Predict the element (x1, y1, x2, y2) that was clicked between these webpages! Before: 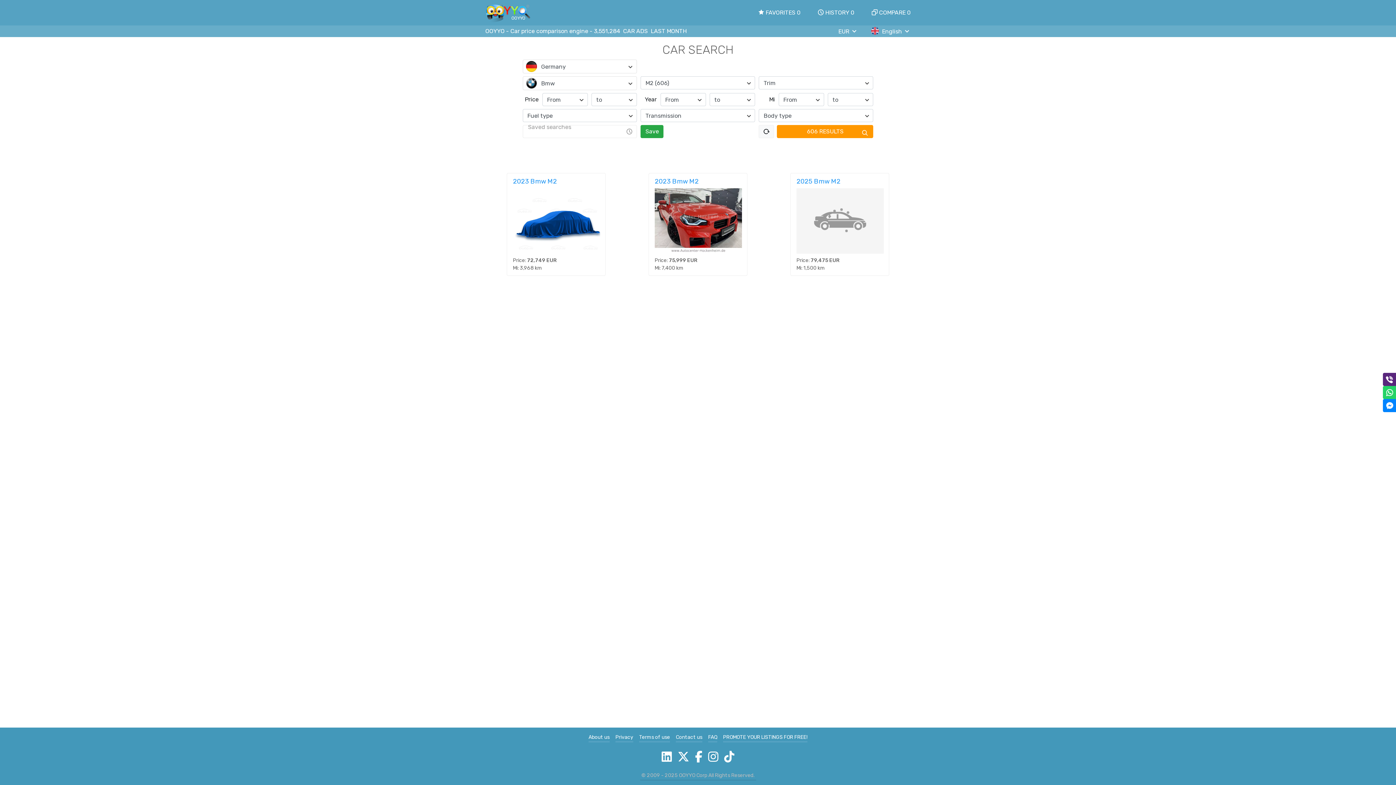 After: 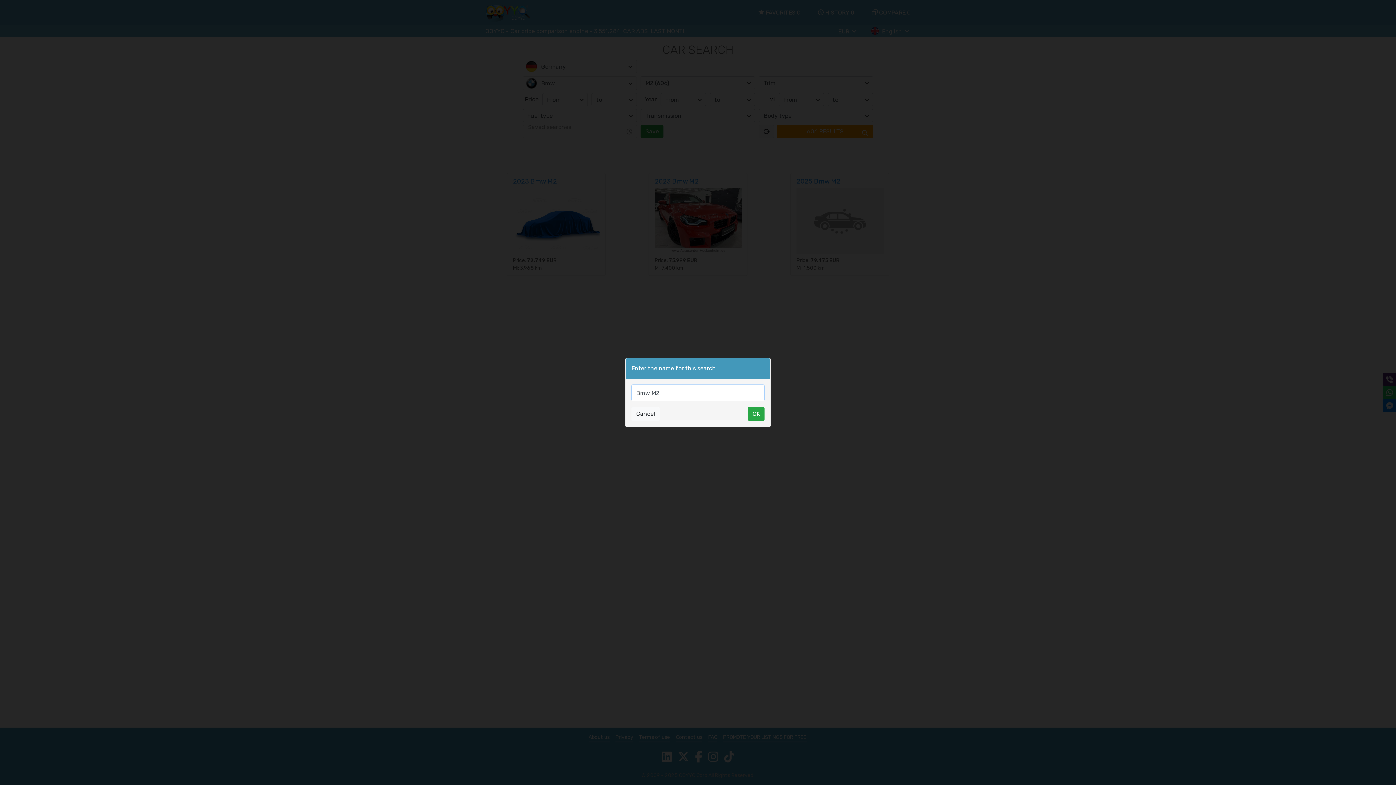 Action: label: Save bbox: (640, 125, 663, 138)